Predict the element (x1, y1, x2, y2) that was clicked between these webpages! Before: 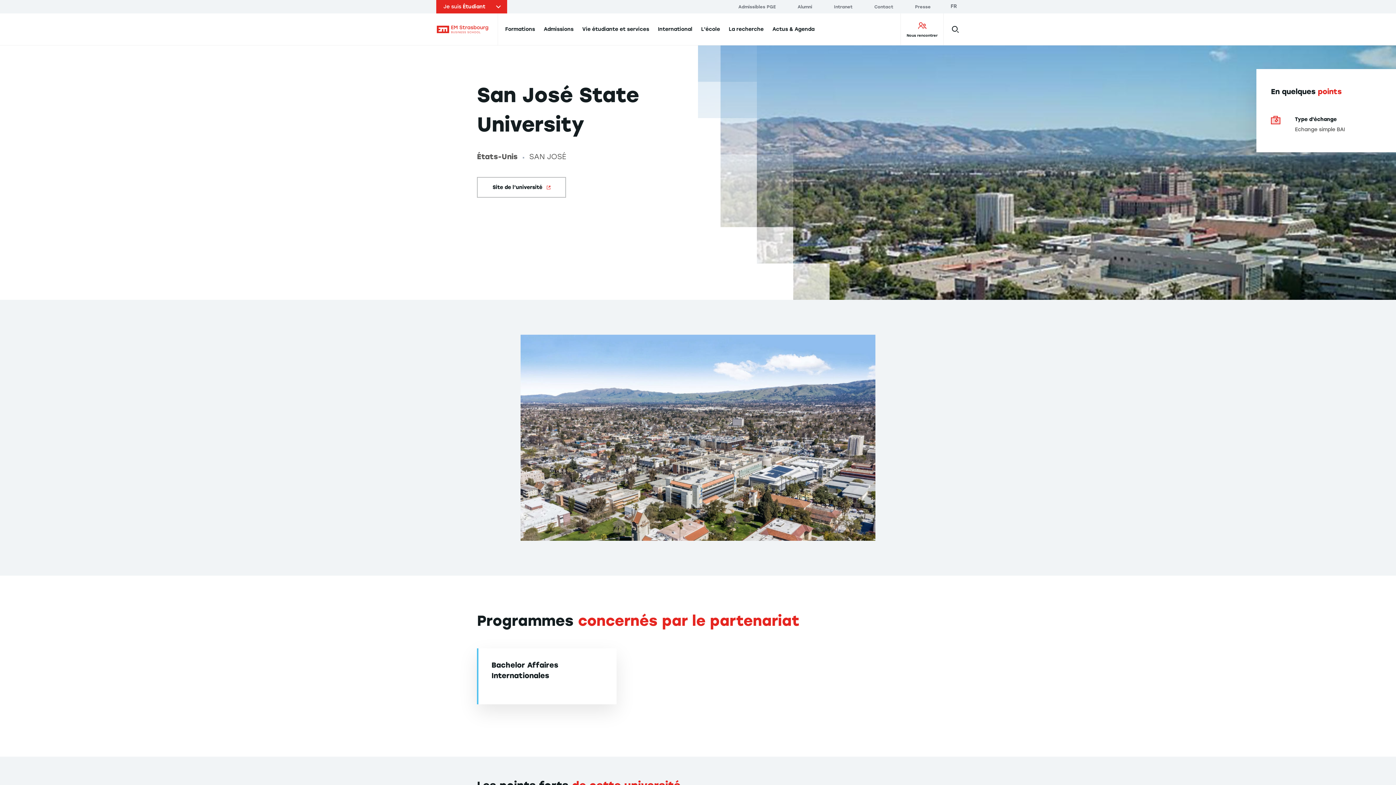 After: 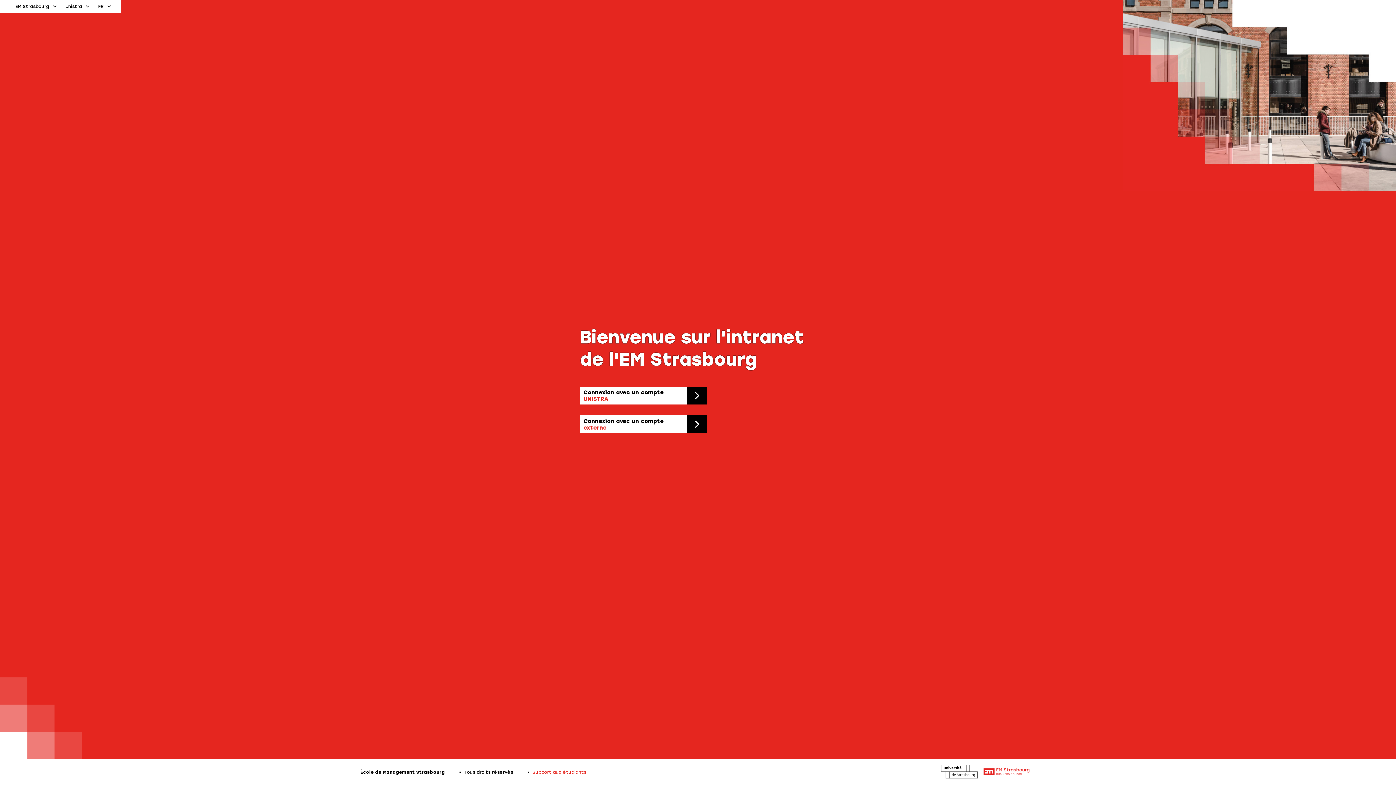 Action: bbox: (834, 4, 852, 9) label: Intranet